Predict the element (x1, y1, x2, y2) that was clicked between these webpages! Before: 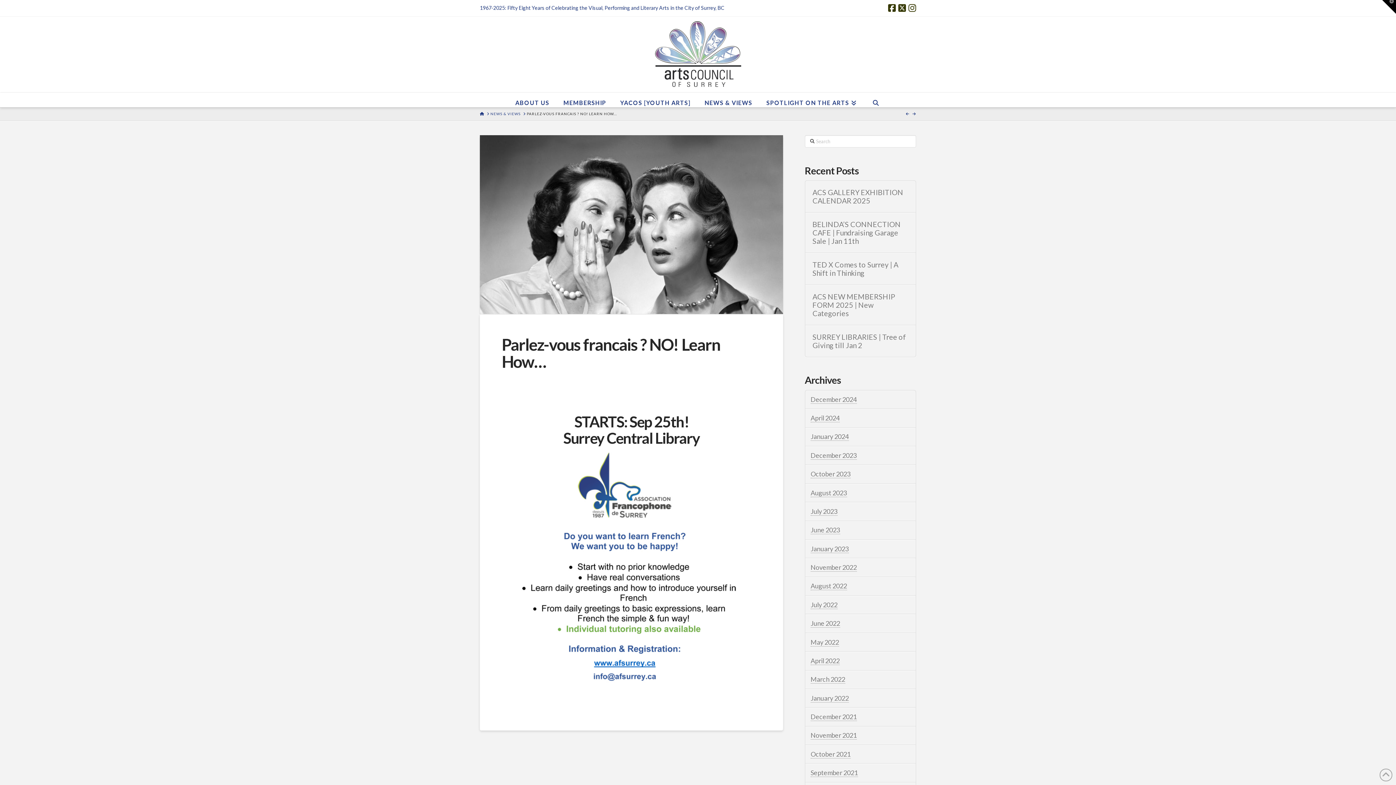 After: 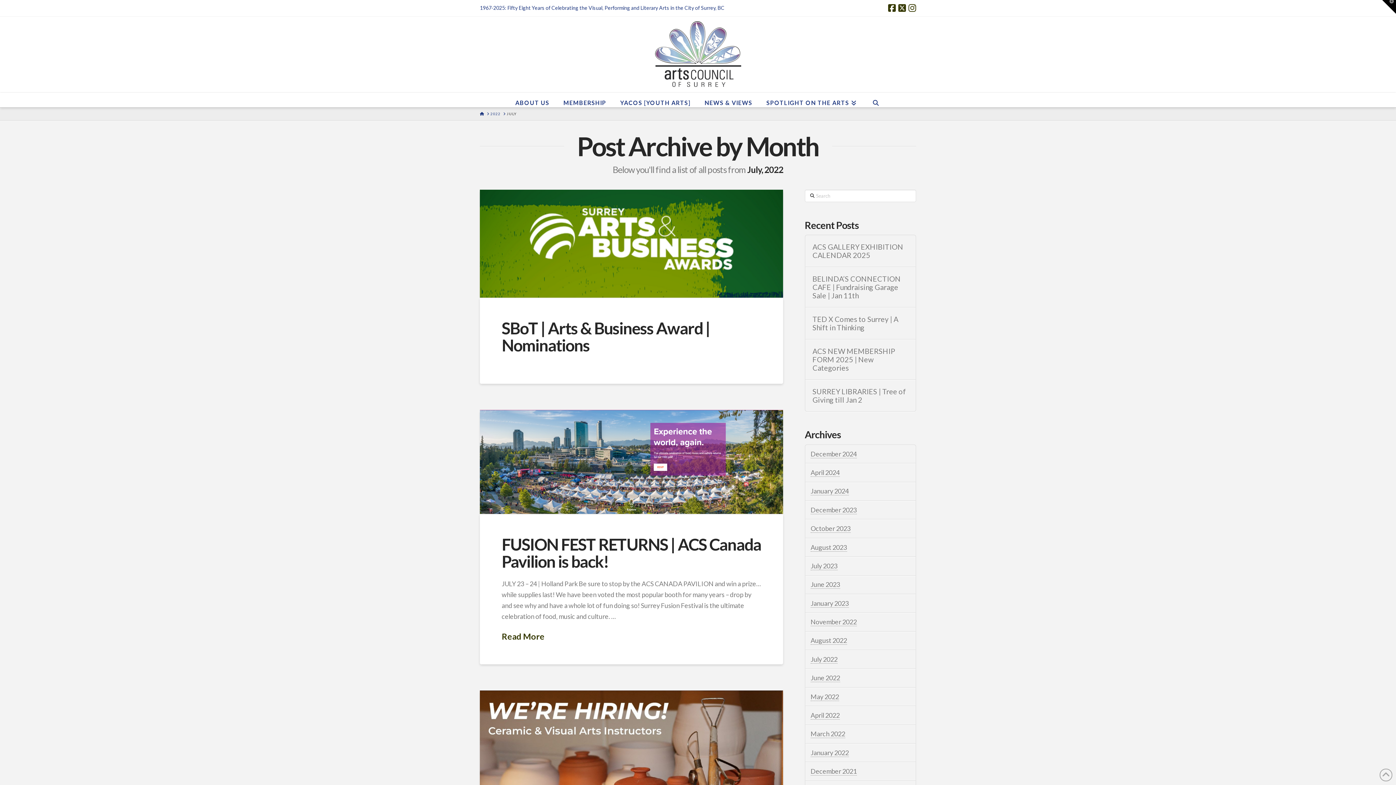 Action: label: July 2022 bbox: (810, 601, 837, 609)